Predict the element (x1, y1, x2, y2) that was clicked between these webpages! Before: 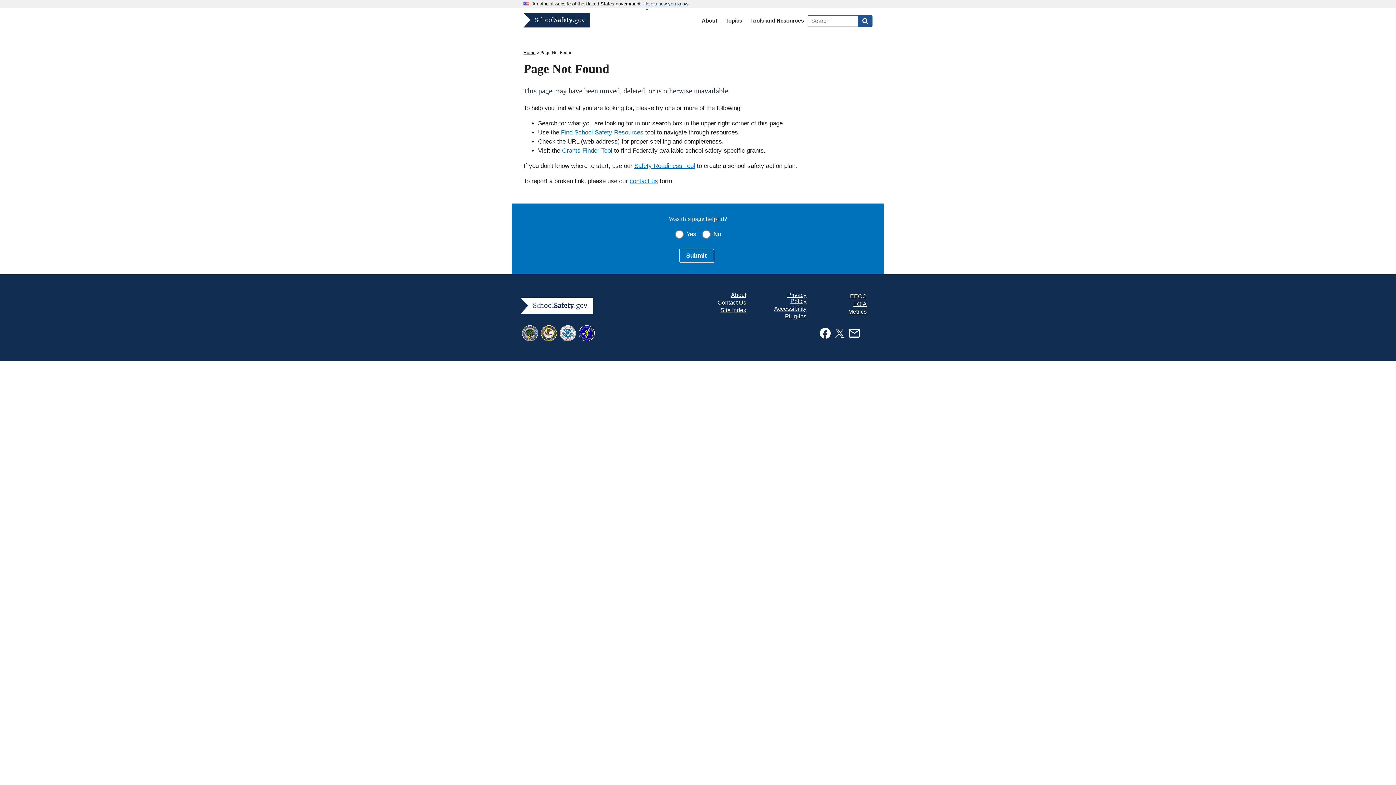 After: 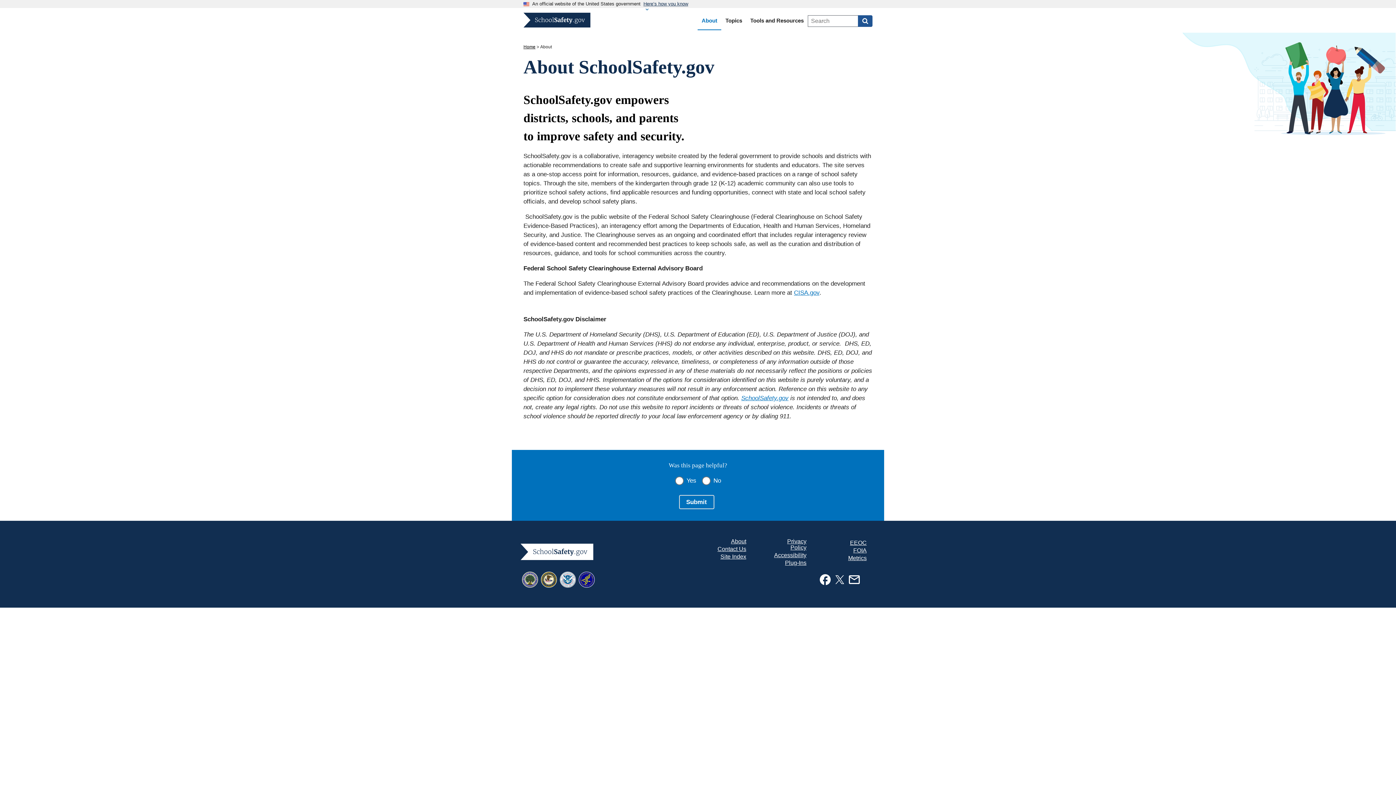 Action: label: About bbox: (697, 12, 721, 30)